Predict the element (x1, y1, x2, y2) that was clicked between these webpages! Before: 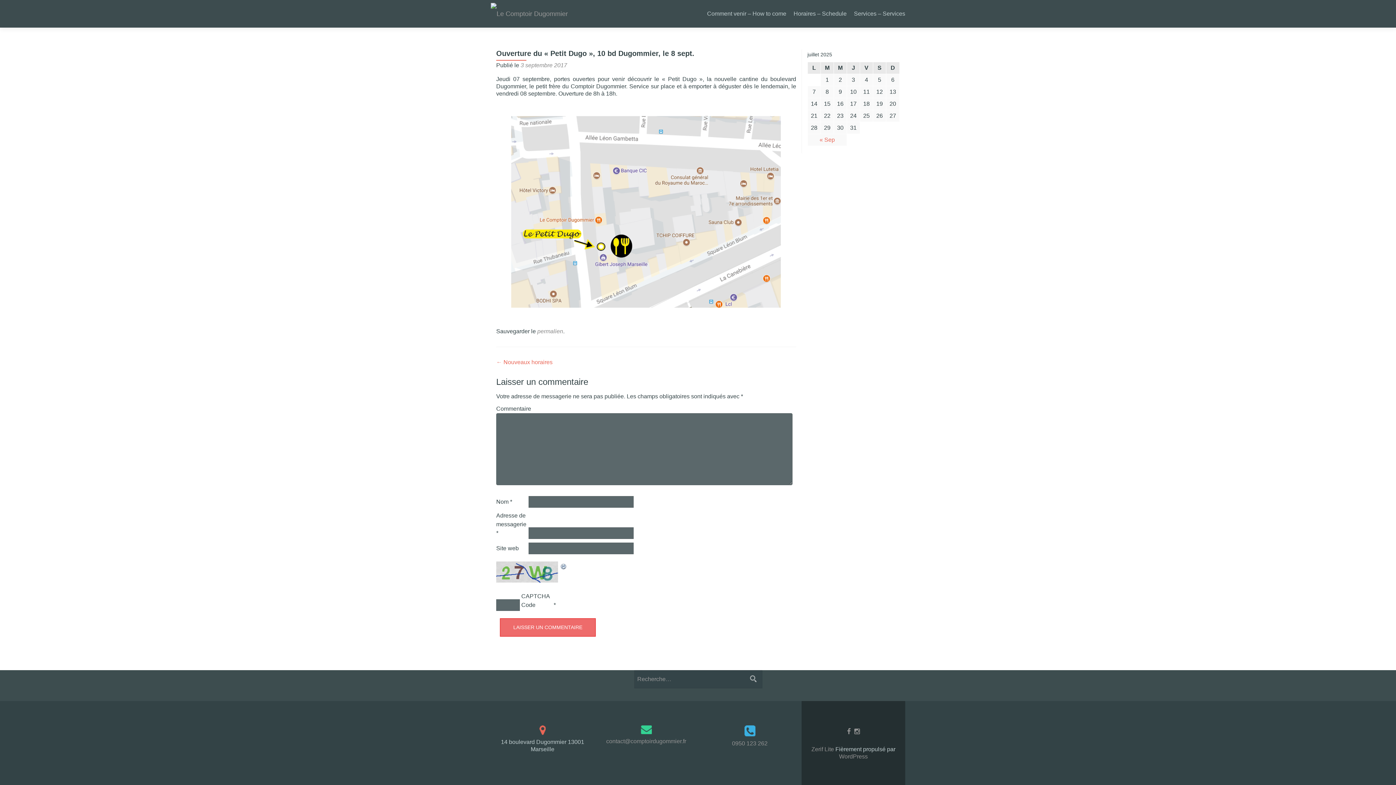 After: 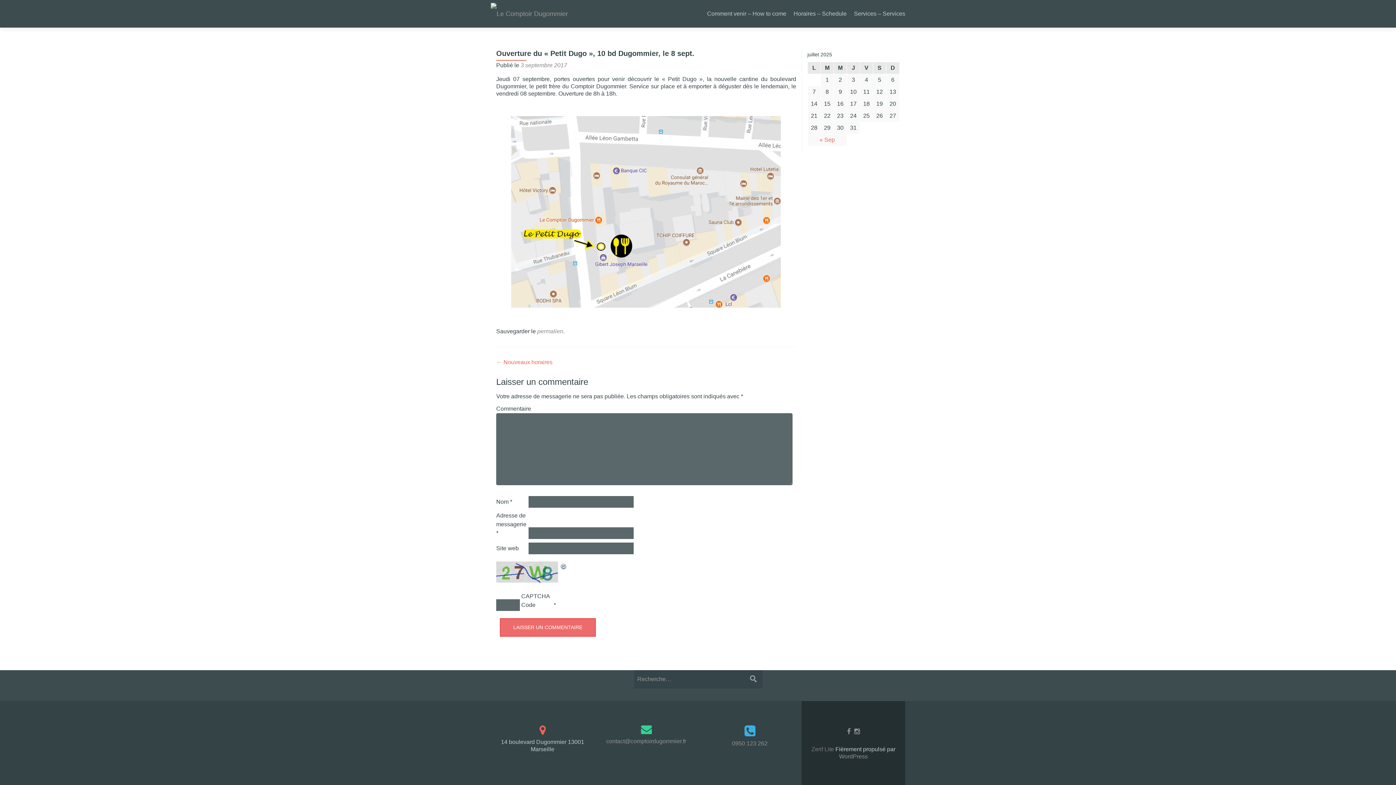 Action: bbox: (811, 746, 835, 752) label: Zerif Lite 